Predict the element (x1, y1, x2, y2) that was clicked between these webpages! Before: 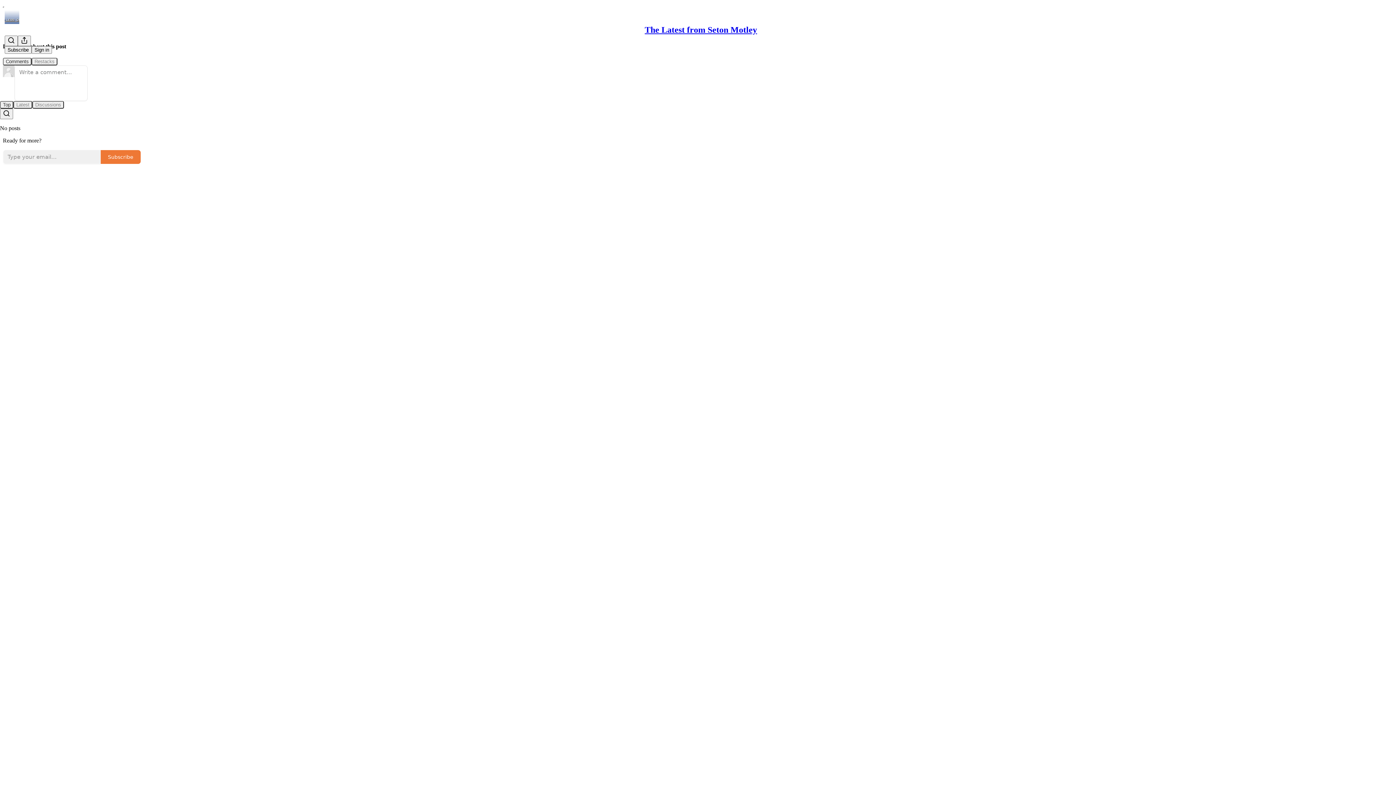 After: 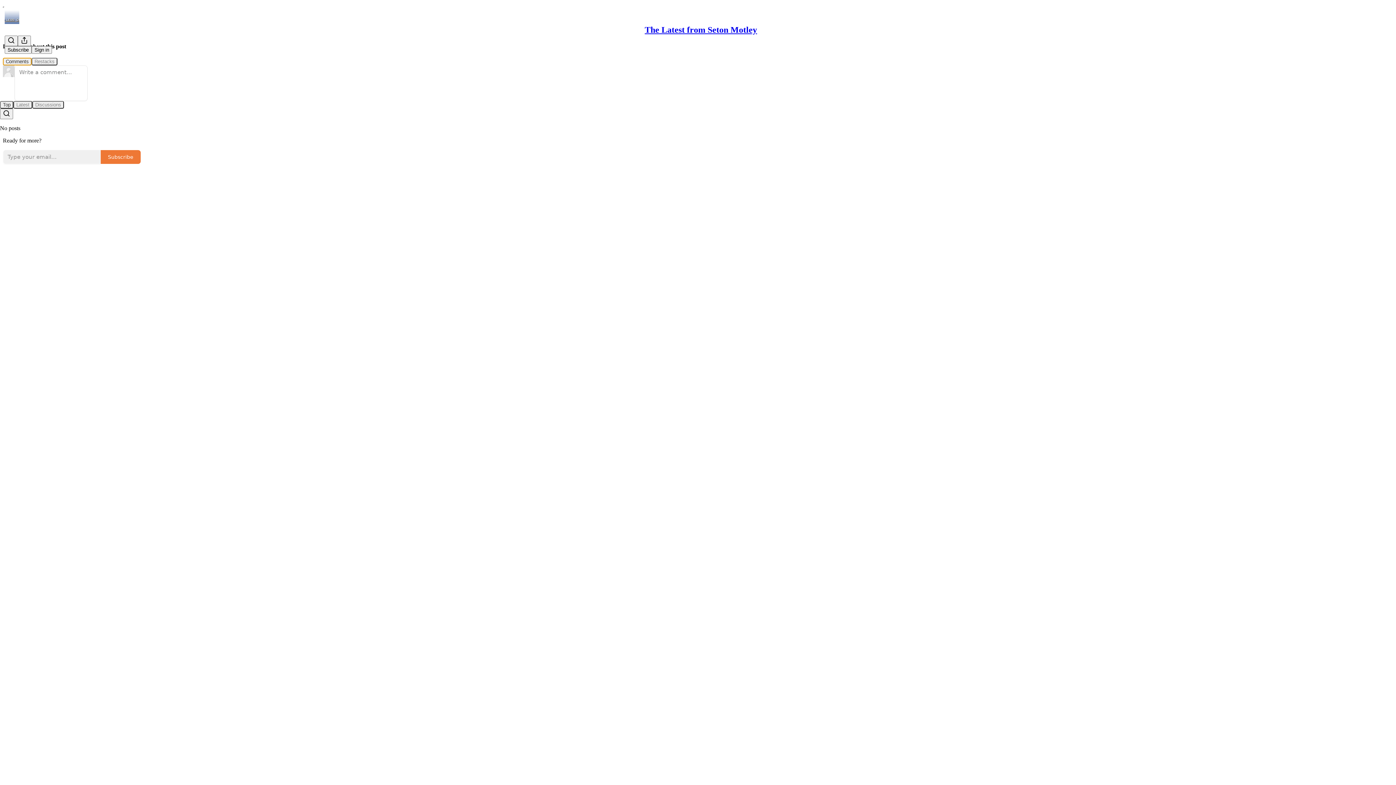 Action: bbox: (2, 57, 31, 65) label: Comments